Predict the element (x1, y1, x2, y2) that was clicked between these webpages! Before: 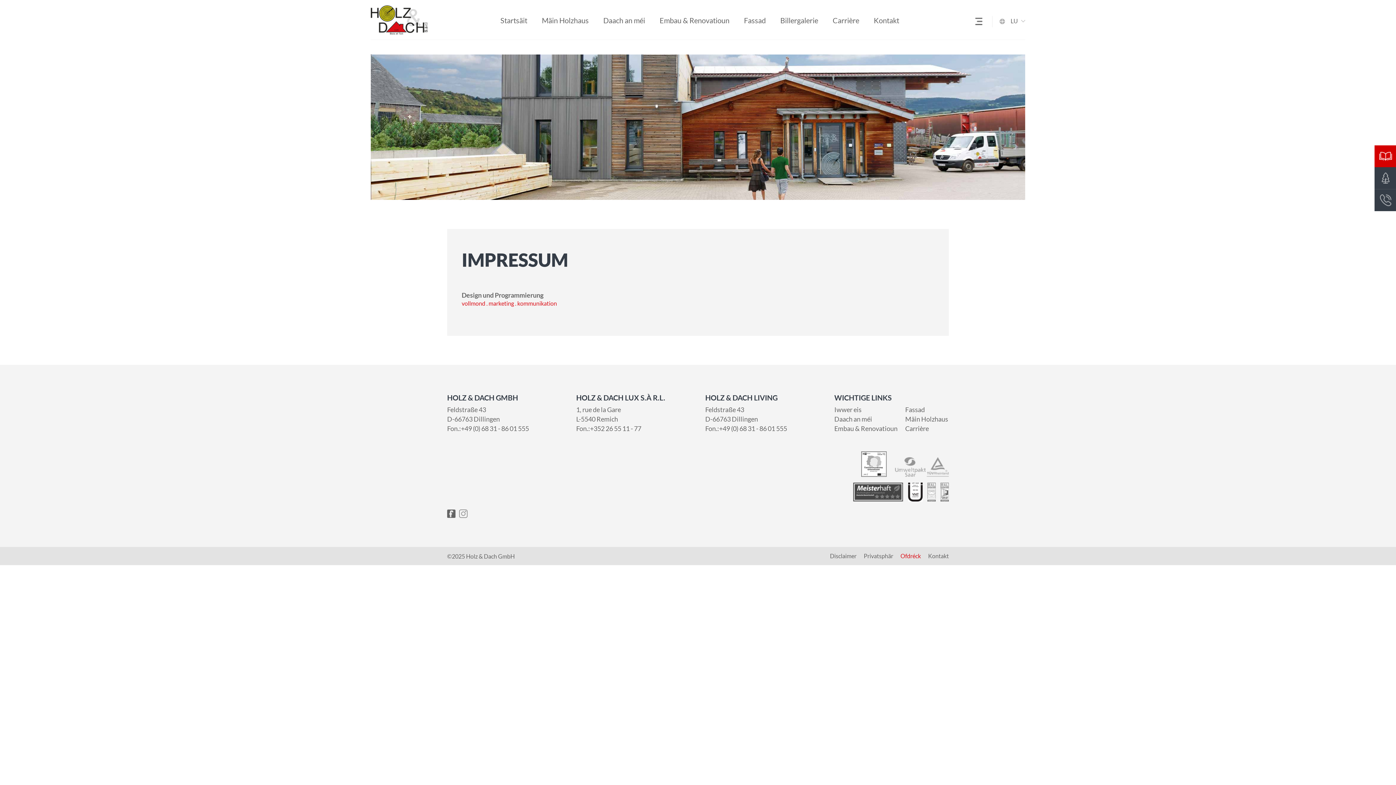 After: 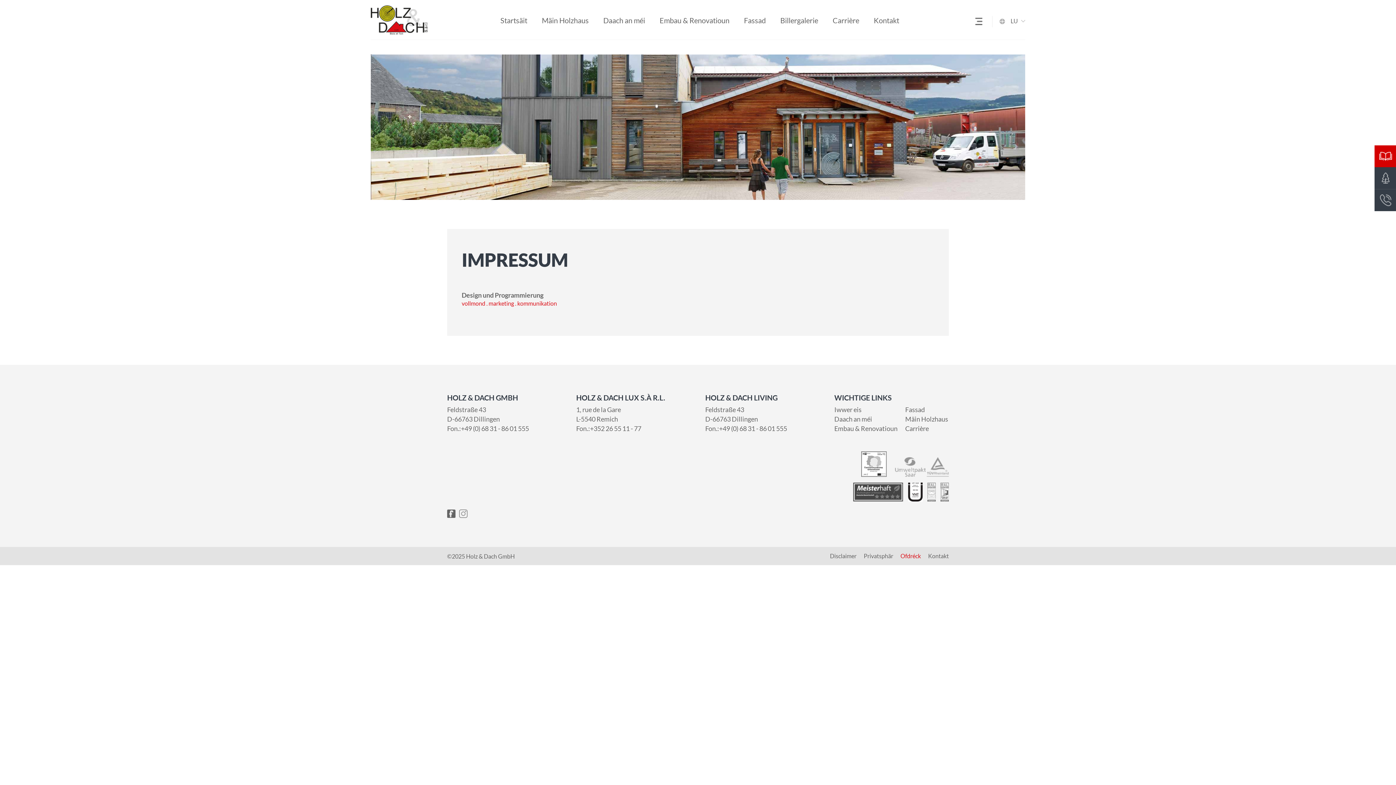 Action: bbox: (900, 553, 921, 559) label: Ofdréck